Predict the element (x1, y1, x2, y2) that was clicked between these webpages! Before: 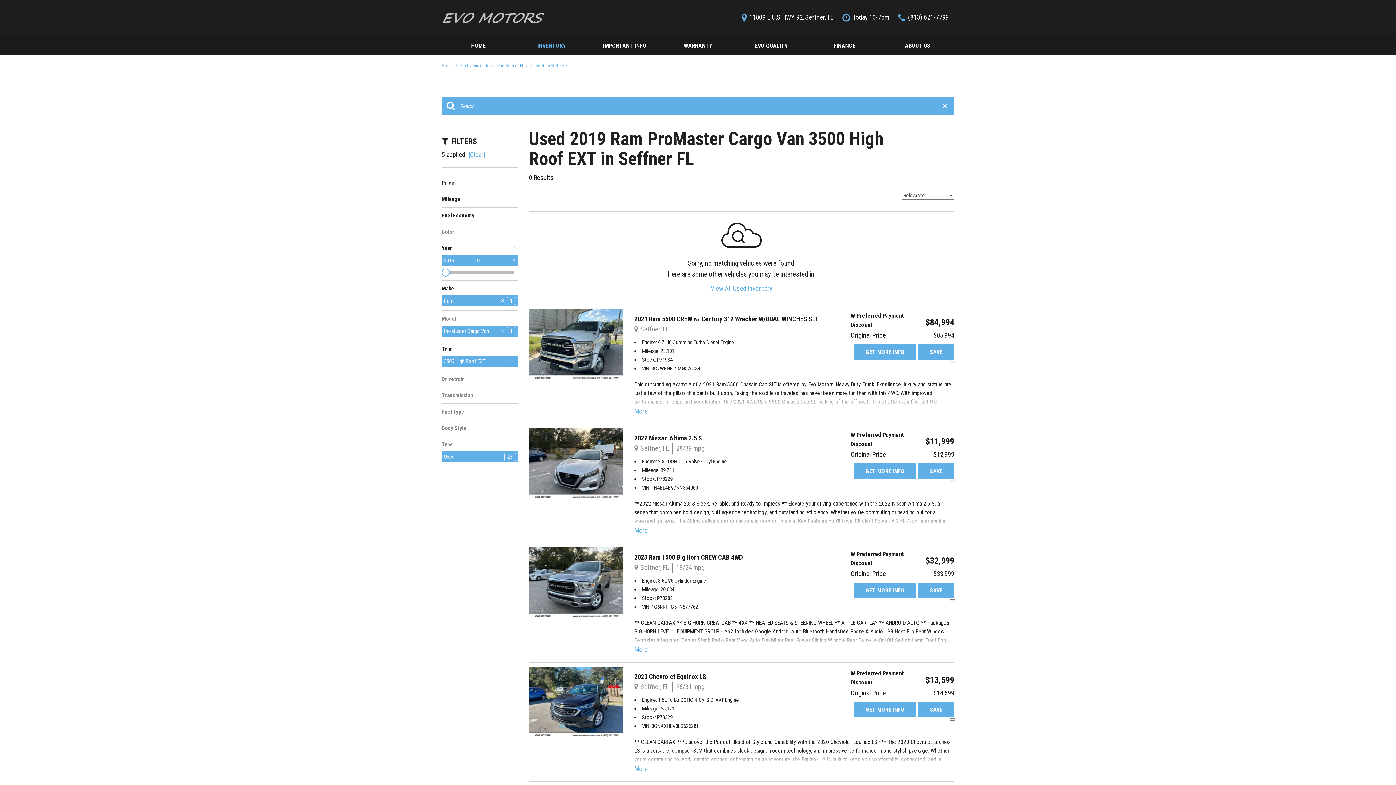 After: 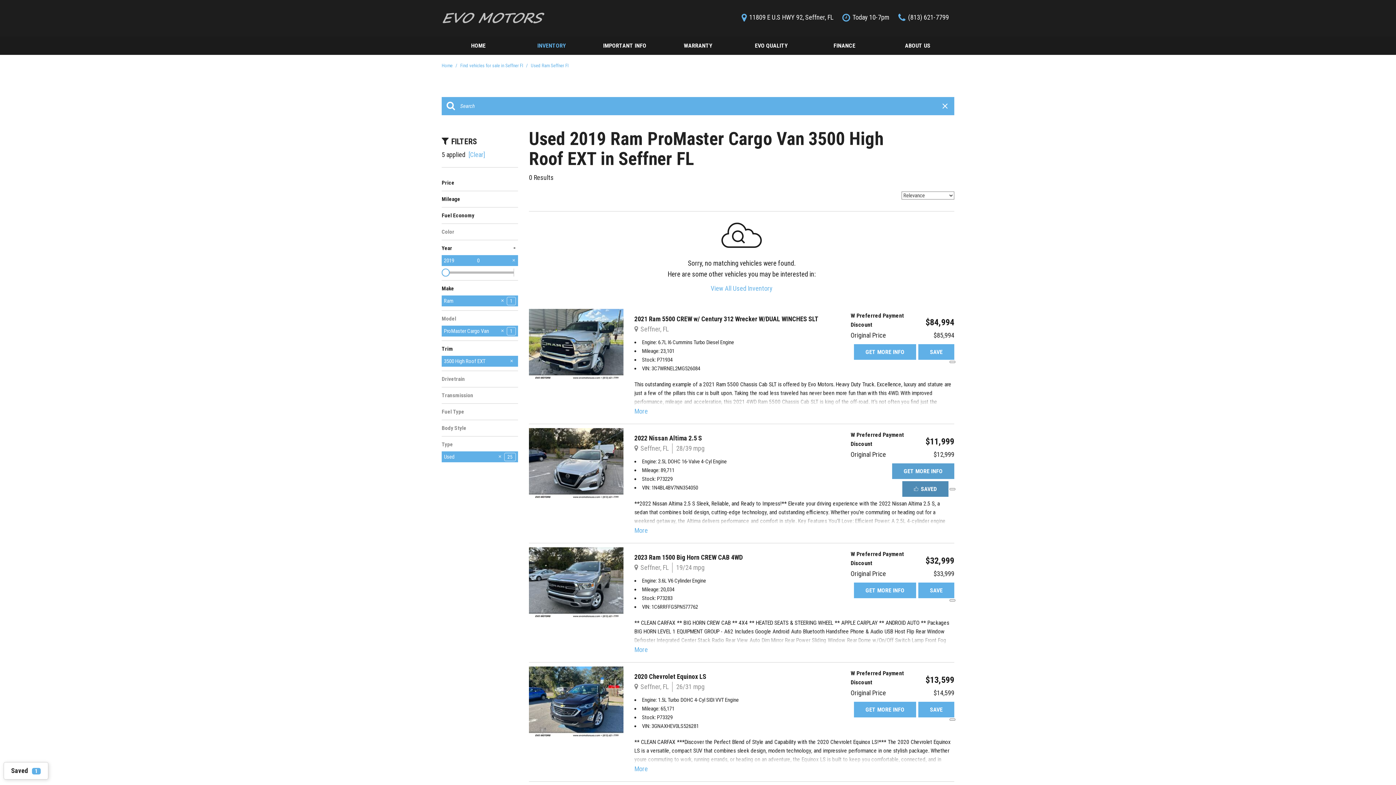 Action: label: SAVE bbox: (918, 463, 954, 479)